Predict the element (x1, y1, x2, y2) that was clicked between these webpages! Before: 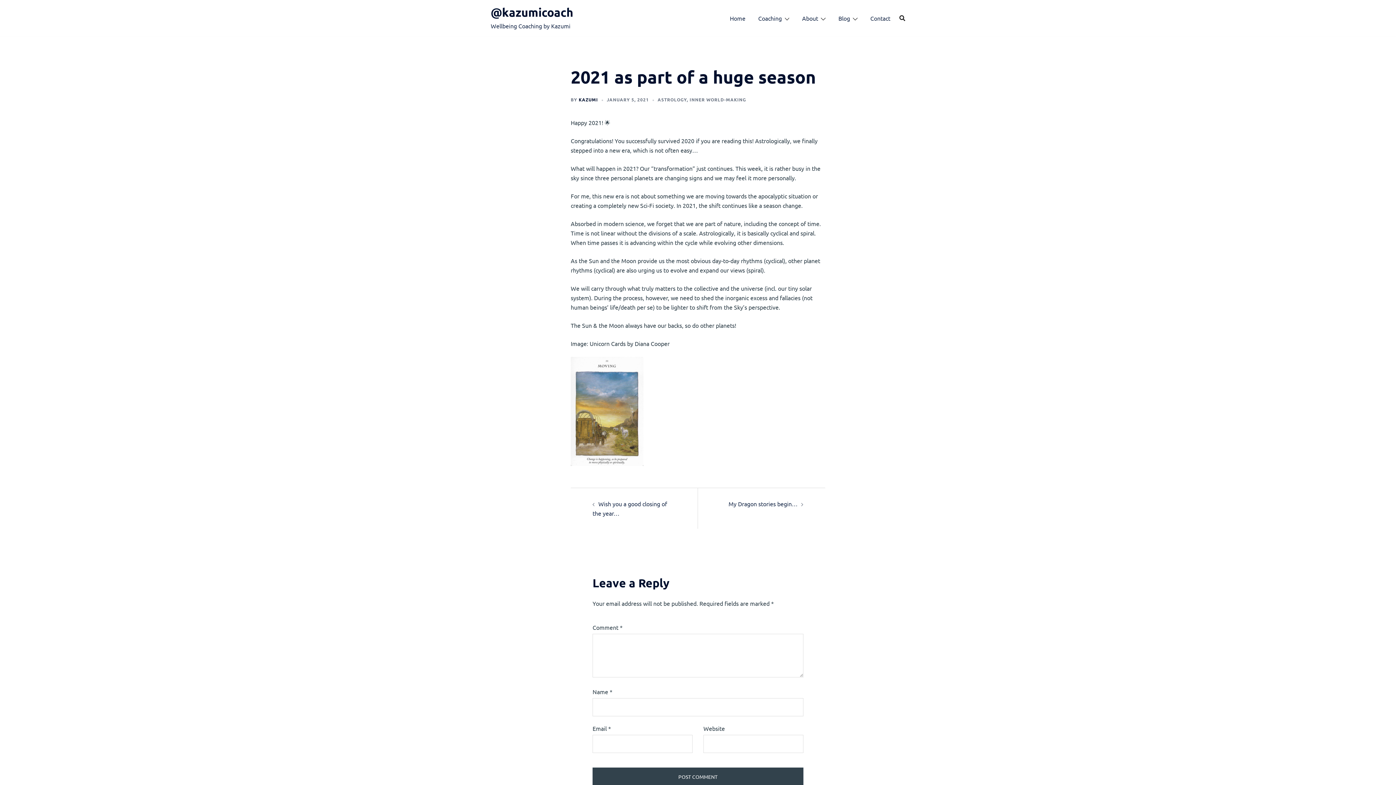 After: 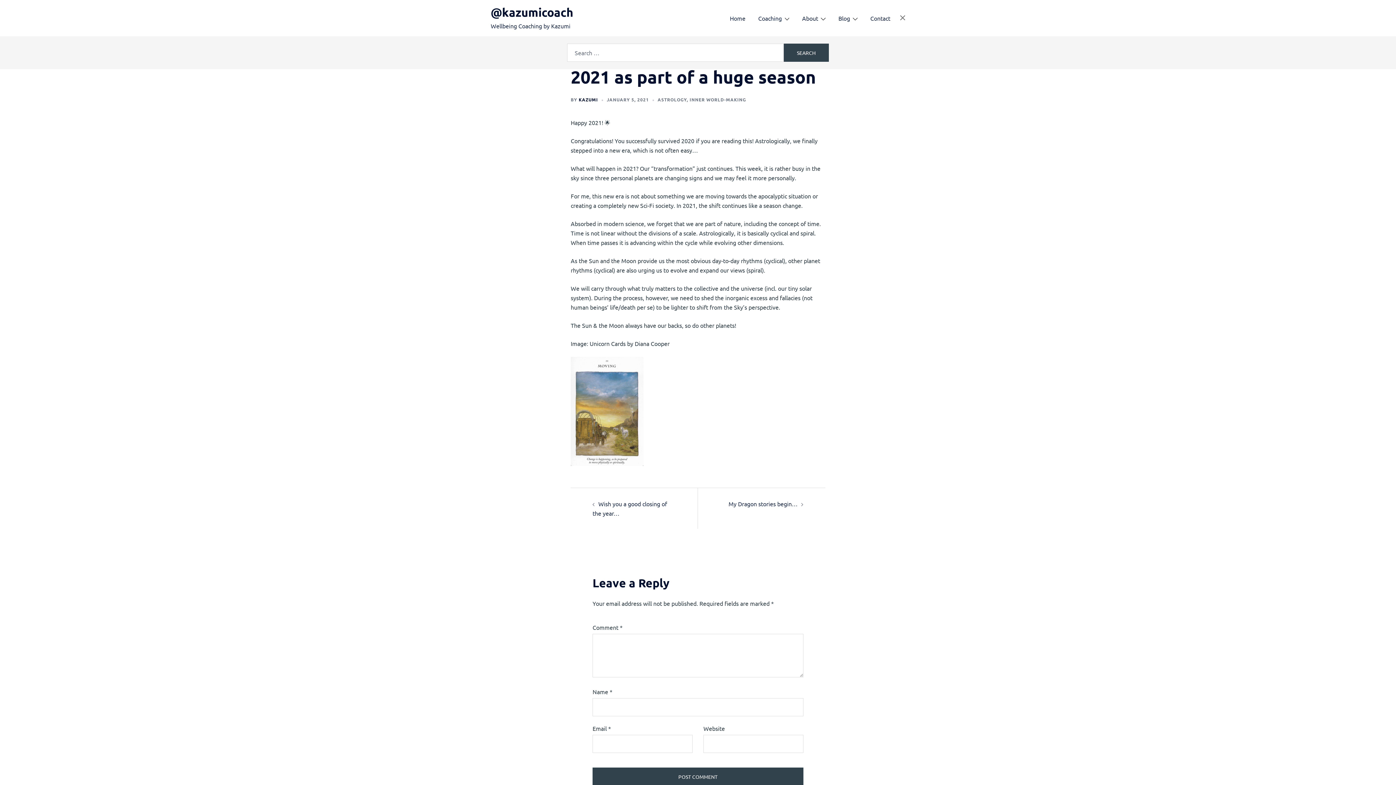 Action: bbox: (899, 15, 905, 20)